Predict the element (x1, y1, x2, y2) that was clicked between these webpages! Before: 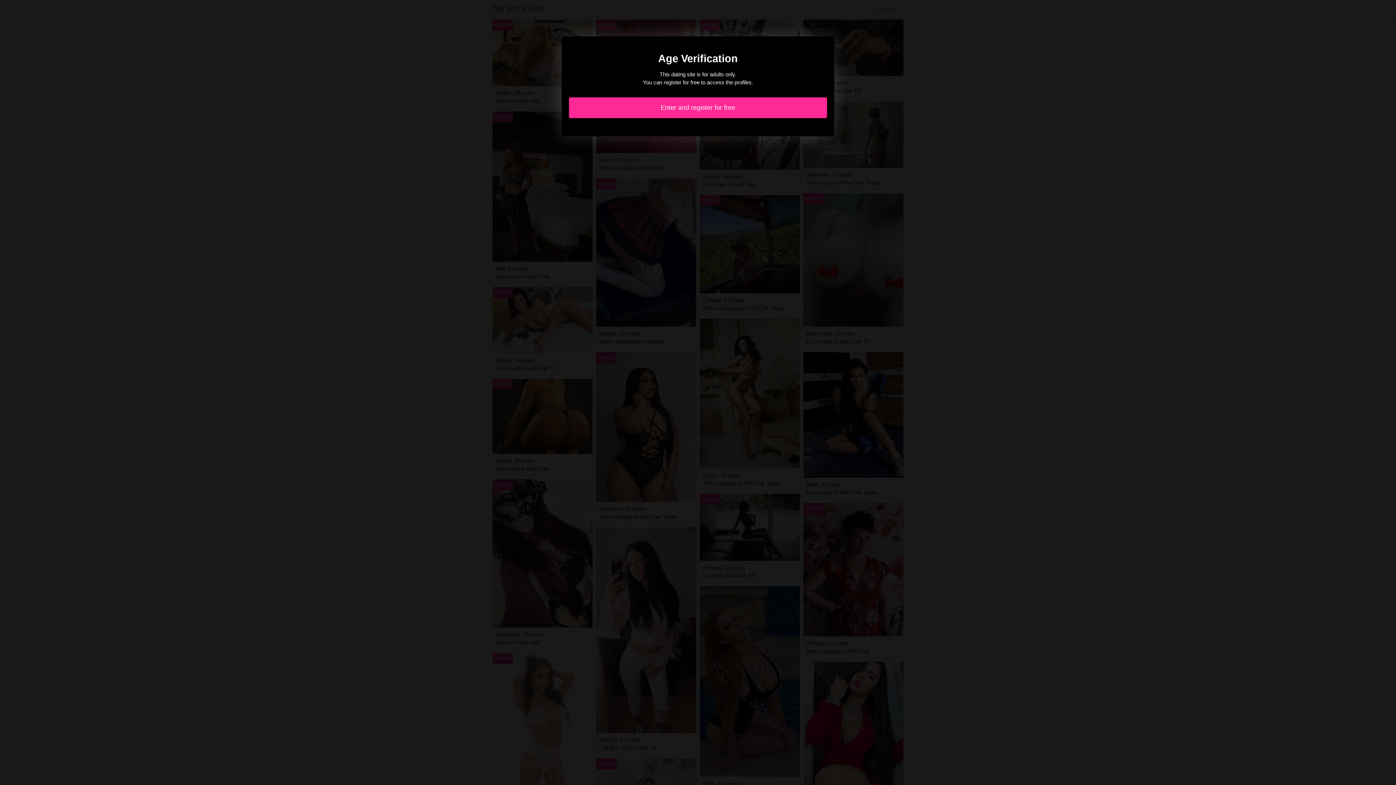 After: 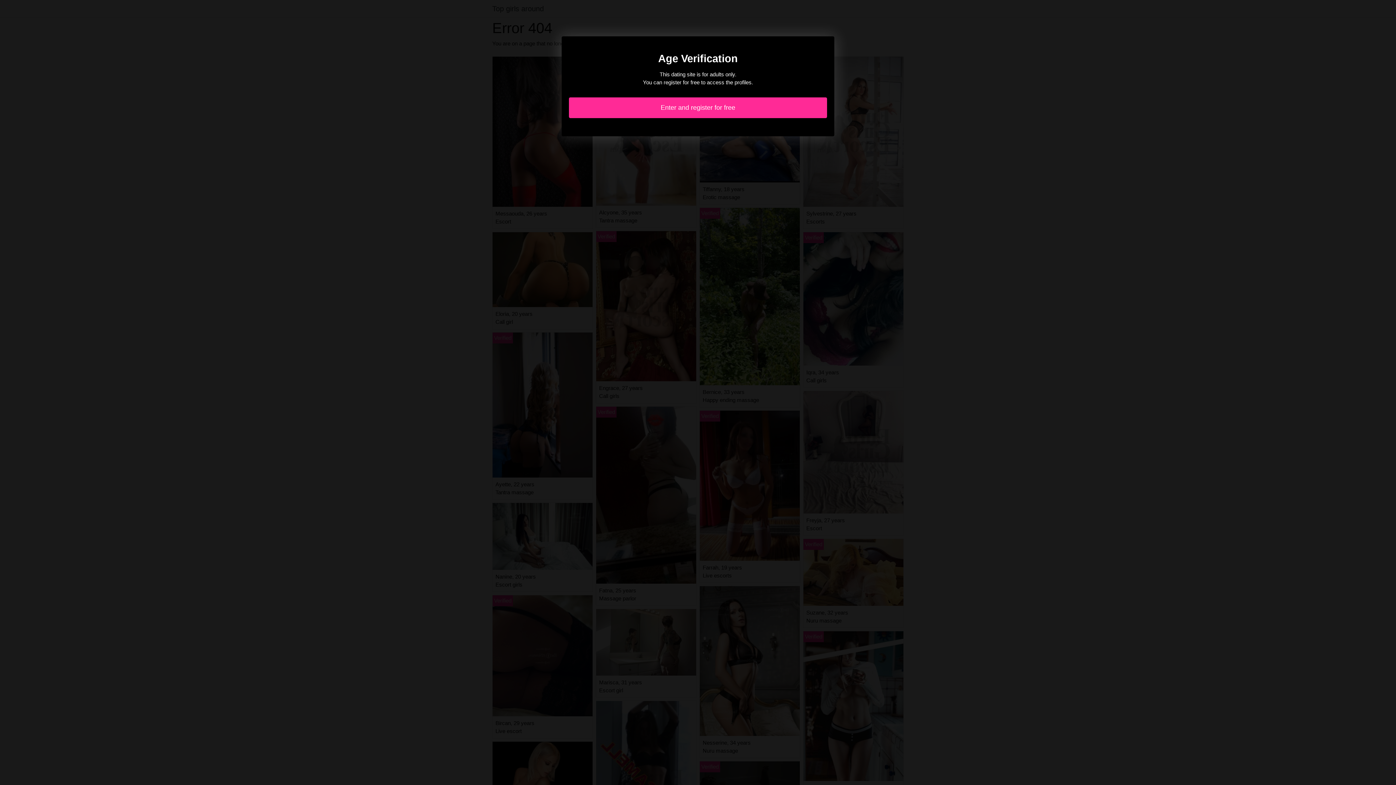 Action: bbox: (569, 97, 827, 118) label: Enter and register for free